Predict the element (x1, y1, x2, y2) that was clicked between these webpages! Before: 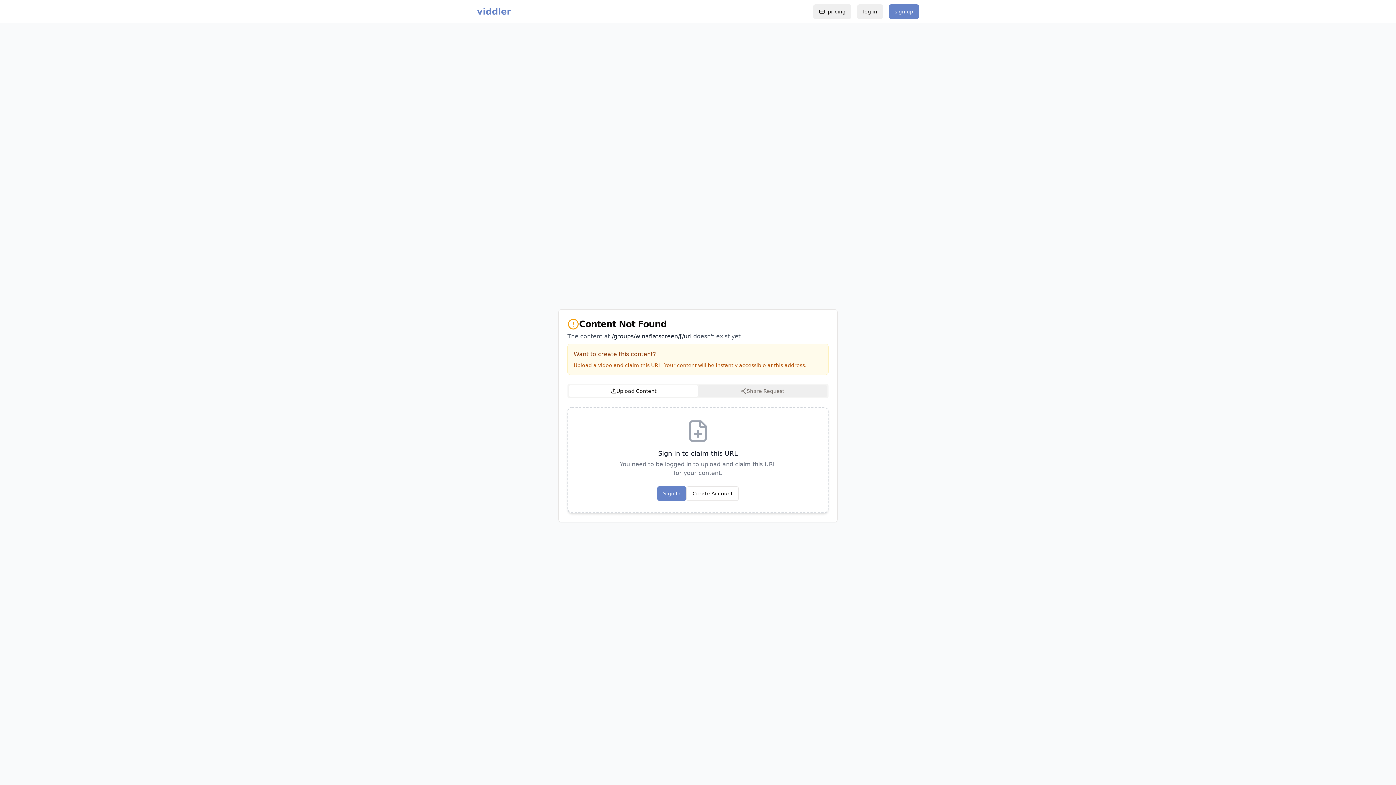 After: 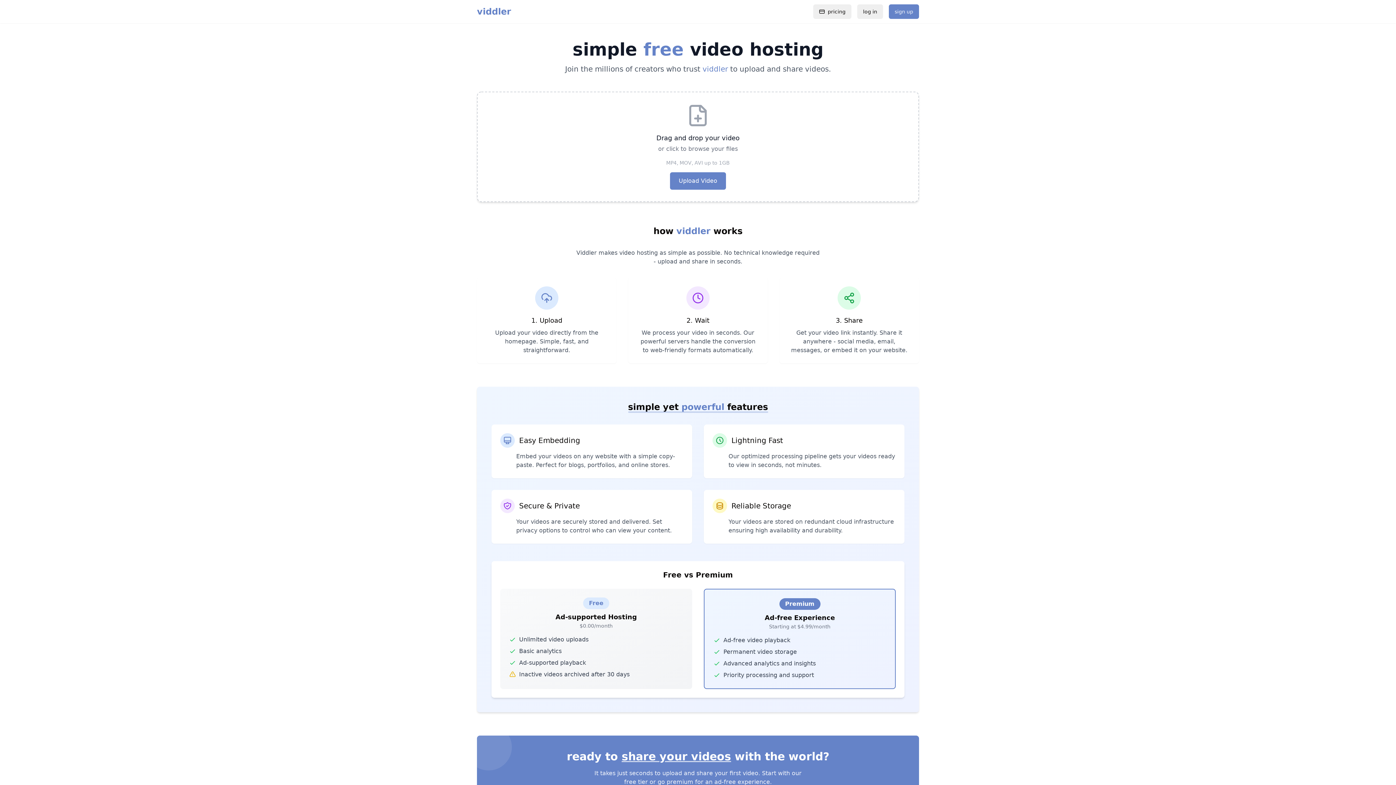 Action: bbox: (477, 5, 511, 17) label: viddler